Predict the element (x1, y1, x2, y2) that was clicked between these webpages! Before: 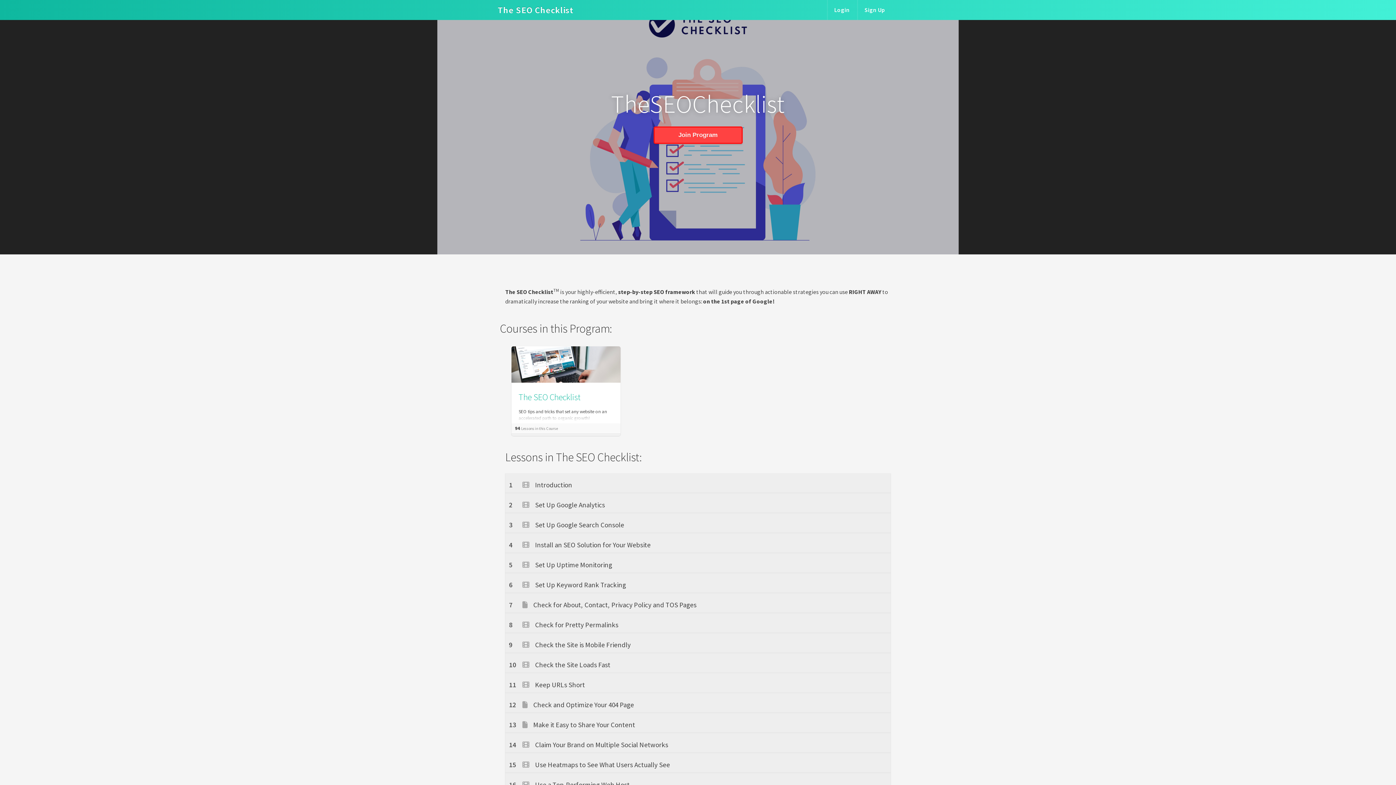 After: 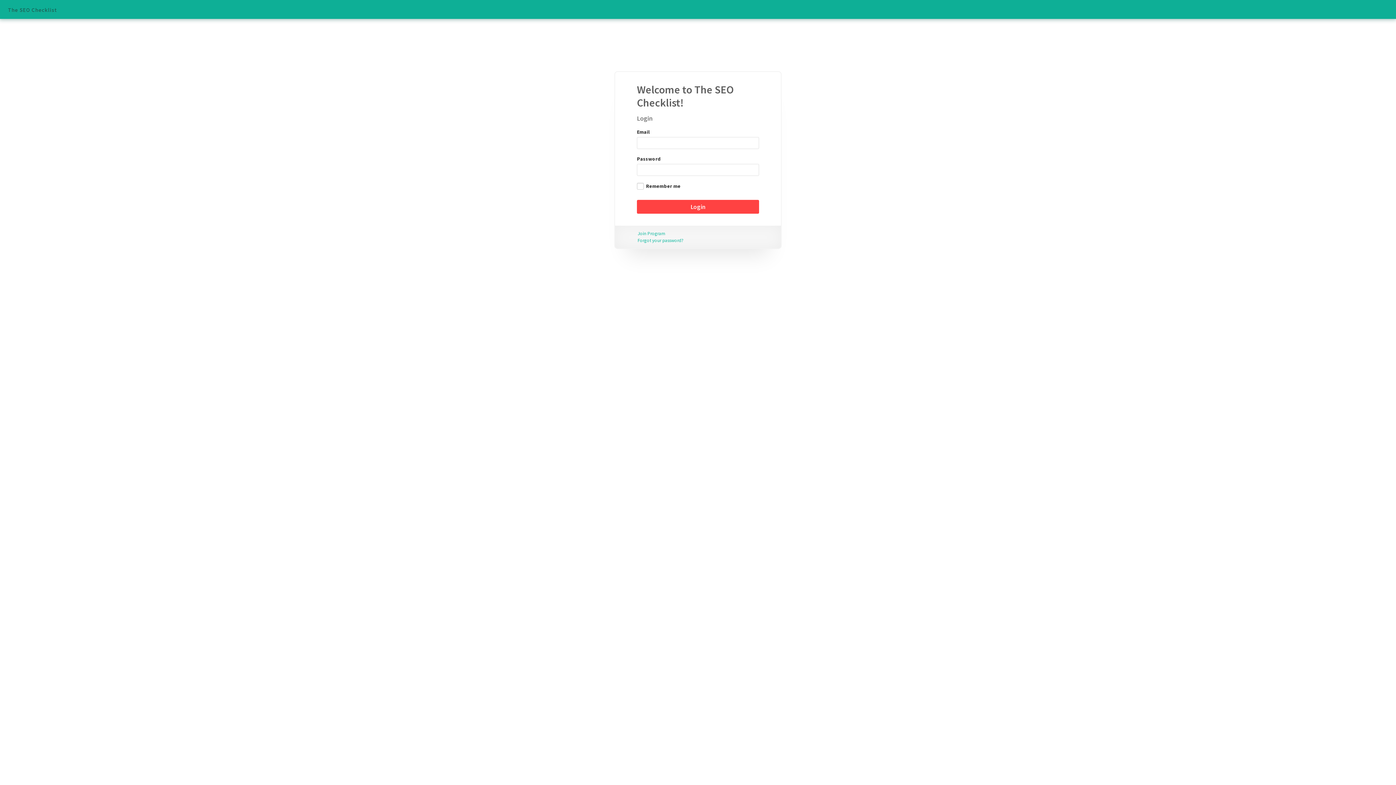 Action: bbox: (827, 0, 857, 20) label: Login